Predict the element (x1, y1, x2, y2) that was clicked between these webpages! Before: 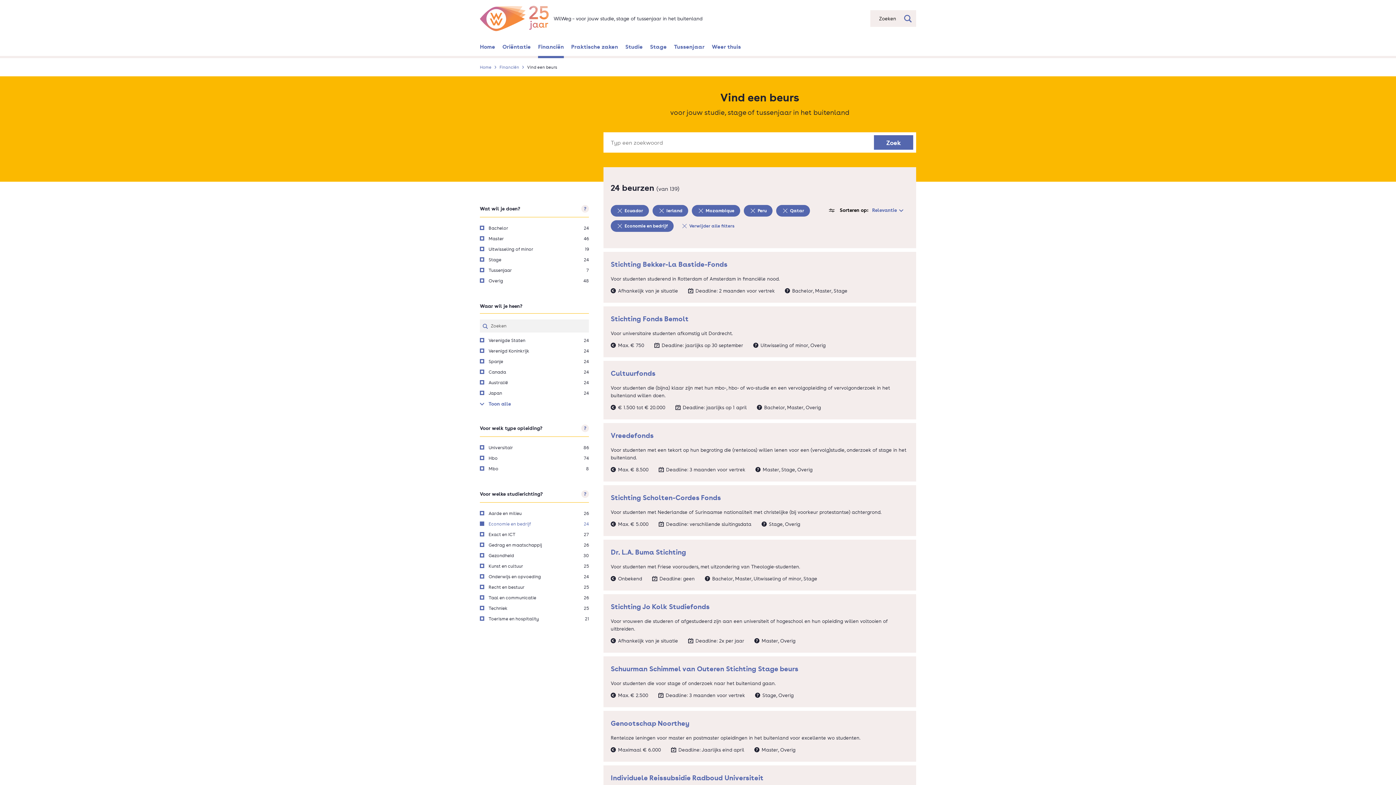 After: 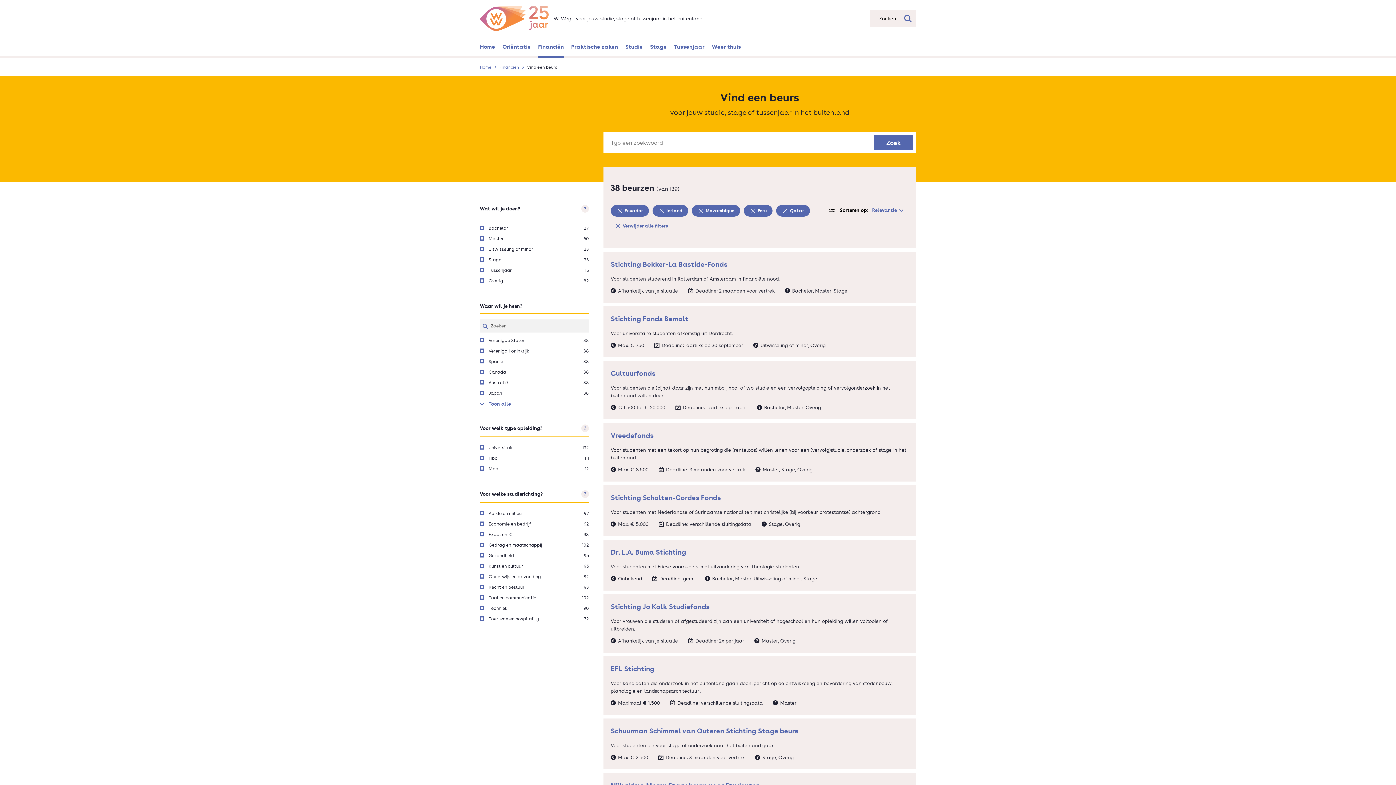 Action: bbox: (610, 220, 673, 232) label: Economie en bedrijf
Verwijder filter